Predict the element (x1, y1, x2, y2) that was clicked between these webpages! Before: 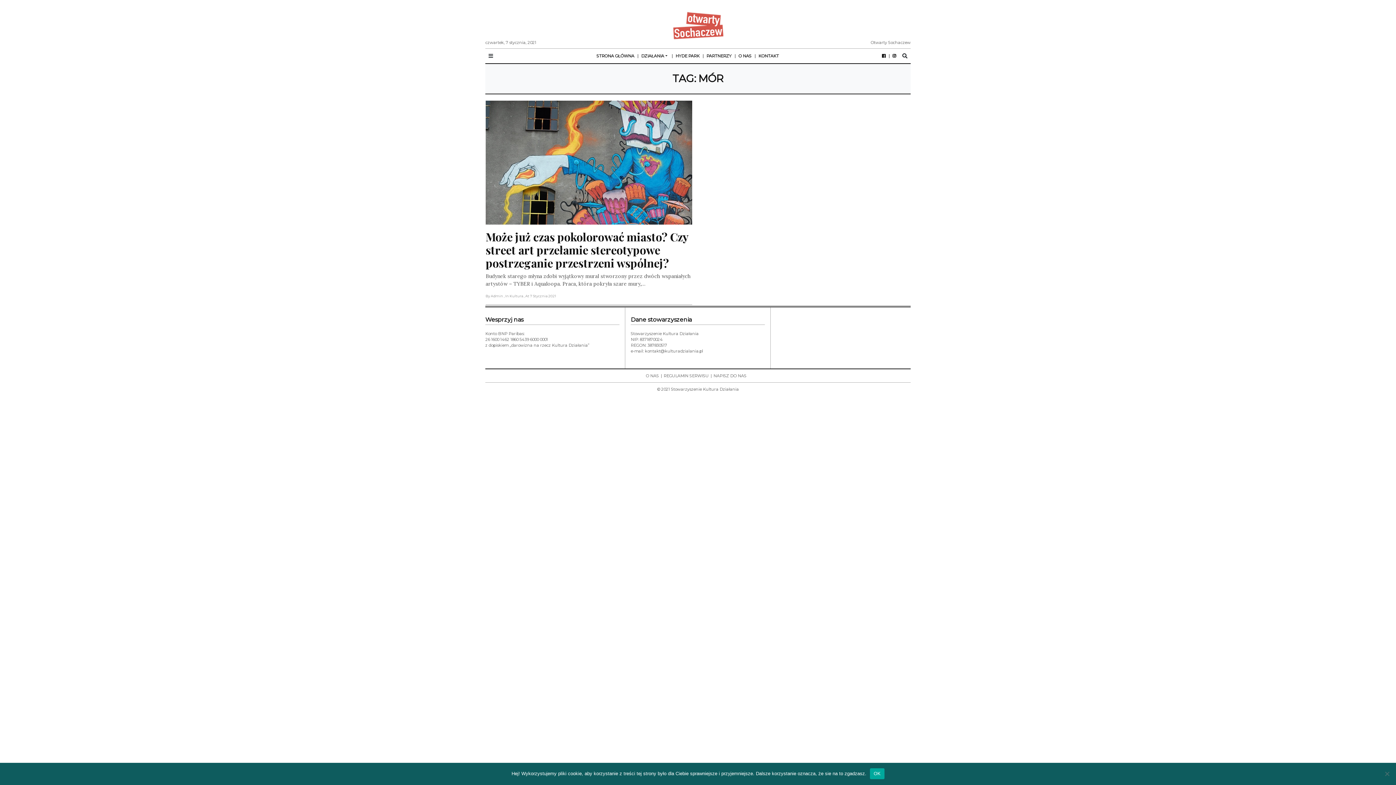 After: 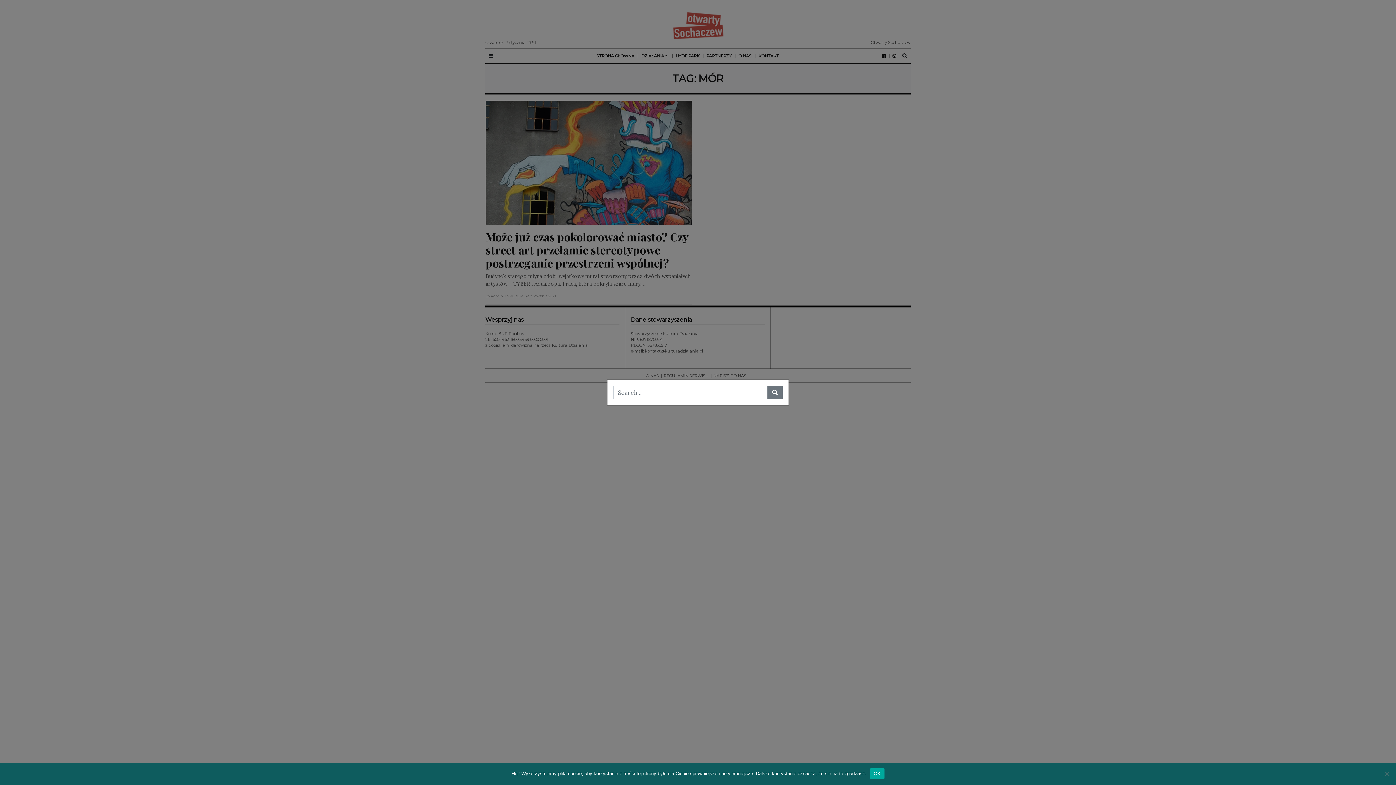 Action: bbox: (899, 50, 910, 61)